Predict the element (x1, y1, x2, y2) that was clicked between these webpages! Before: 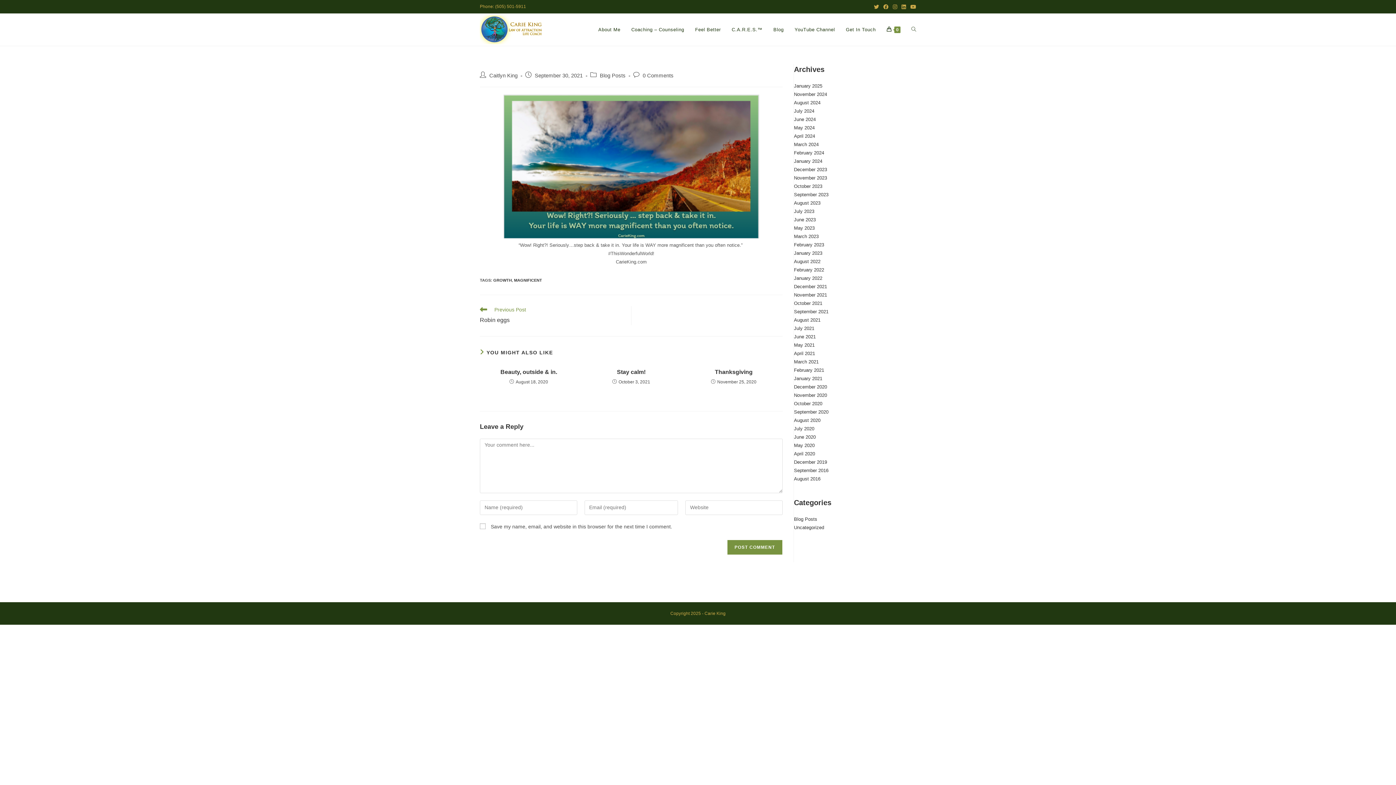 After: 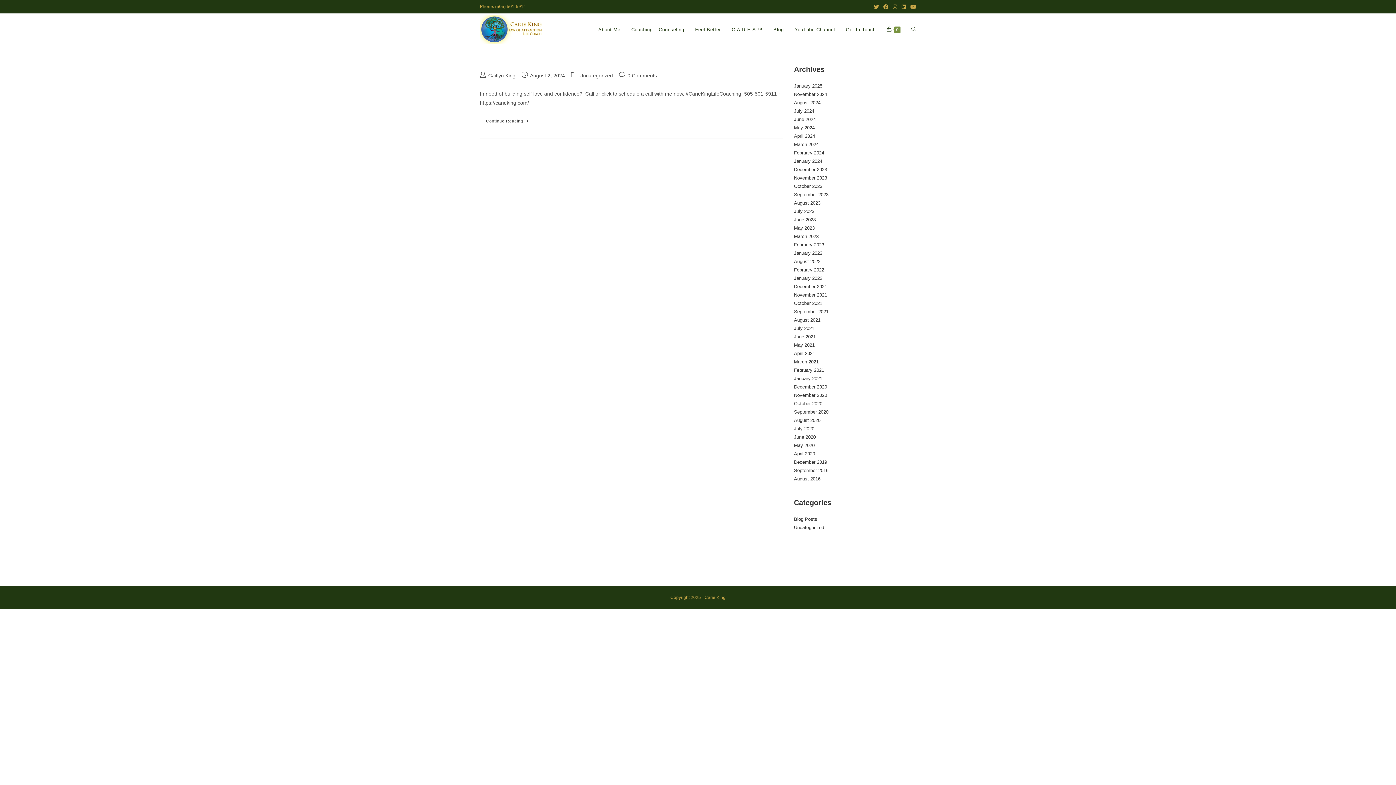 Action: label: August 2024 bbox: (794, 100, 820, 105)